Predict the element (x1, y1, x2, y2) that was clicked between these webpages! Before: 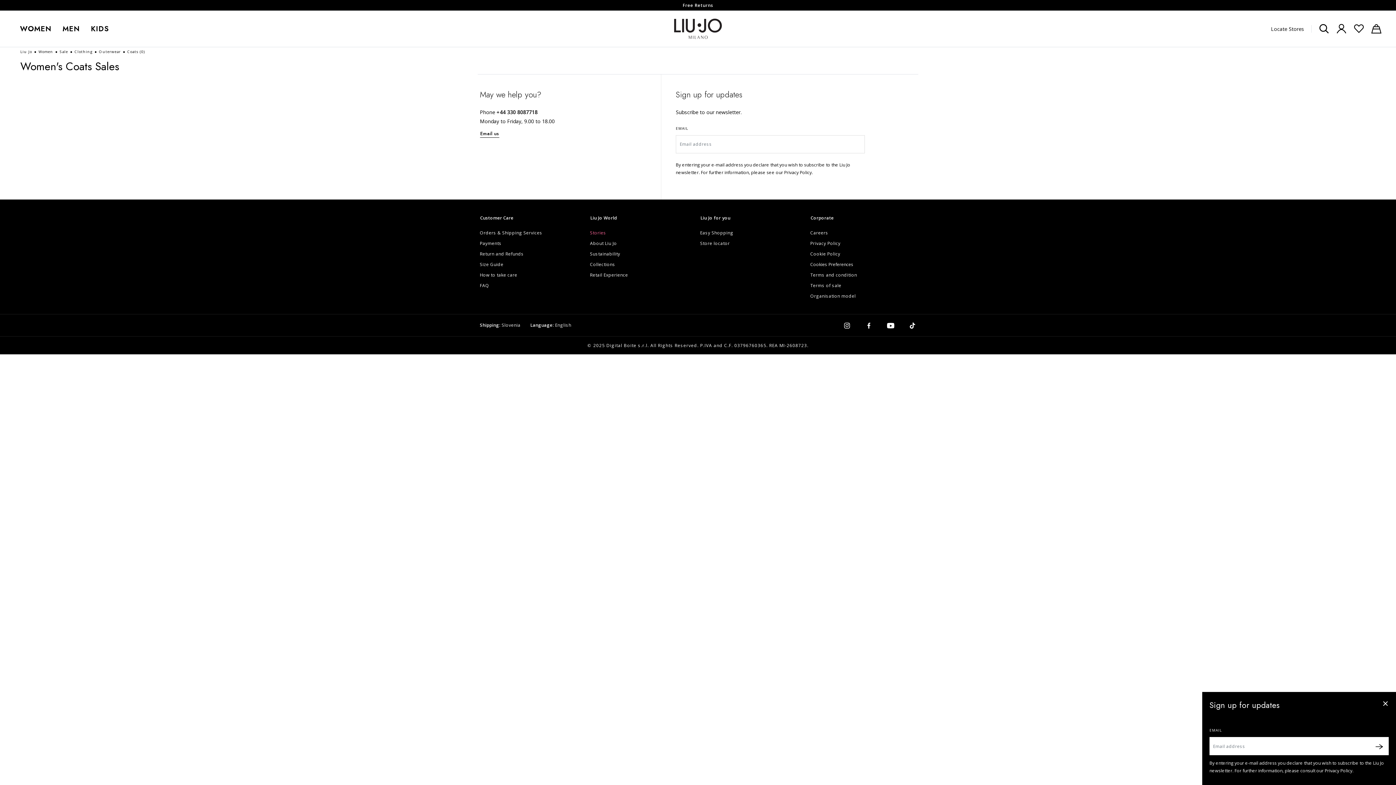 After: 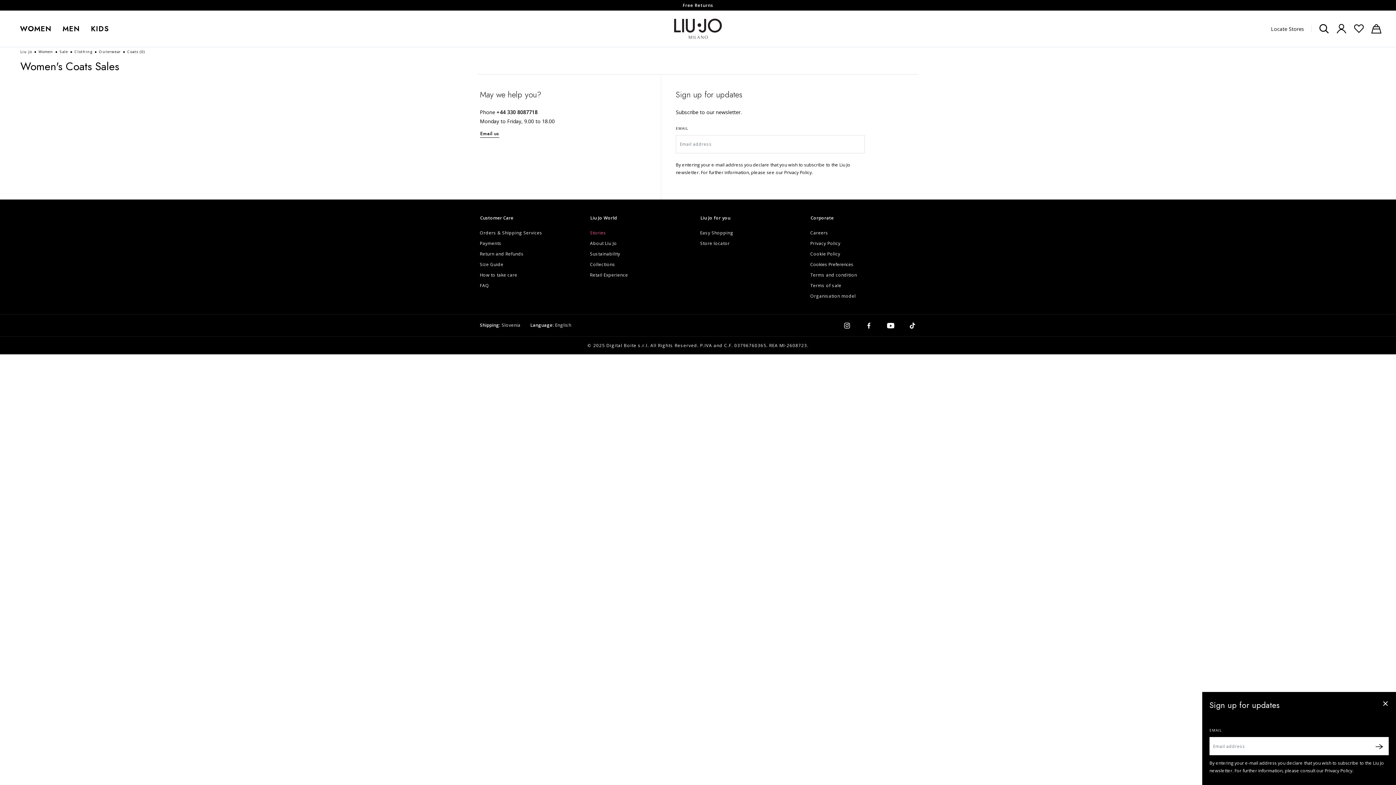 Action: bbox: (1354, 23, 1364, 33)